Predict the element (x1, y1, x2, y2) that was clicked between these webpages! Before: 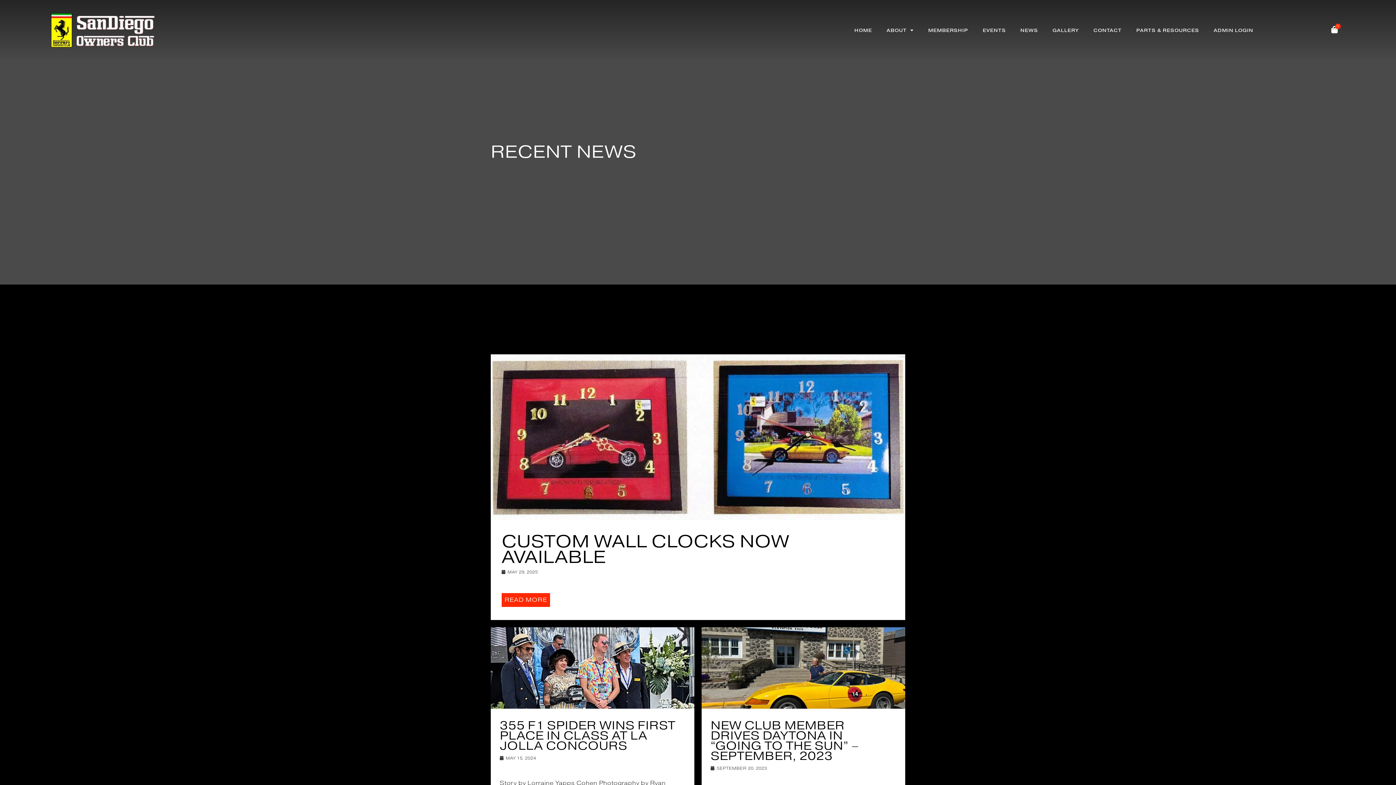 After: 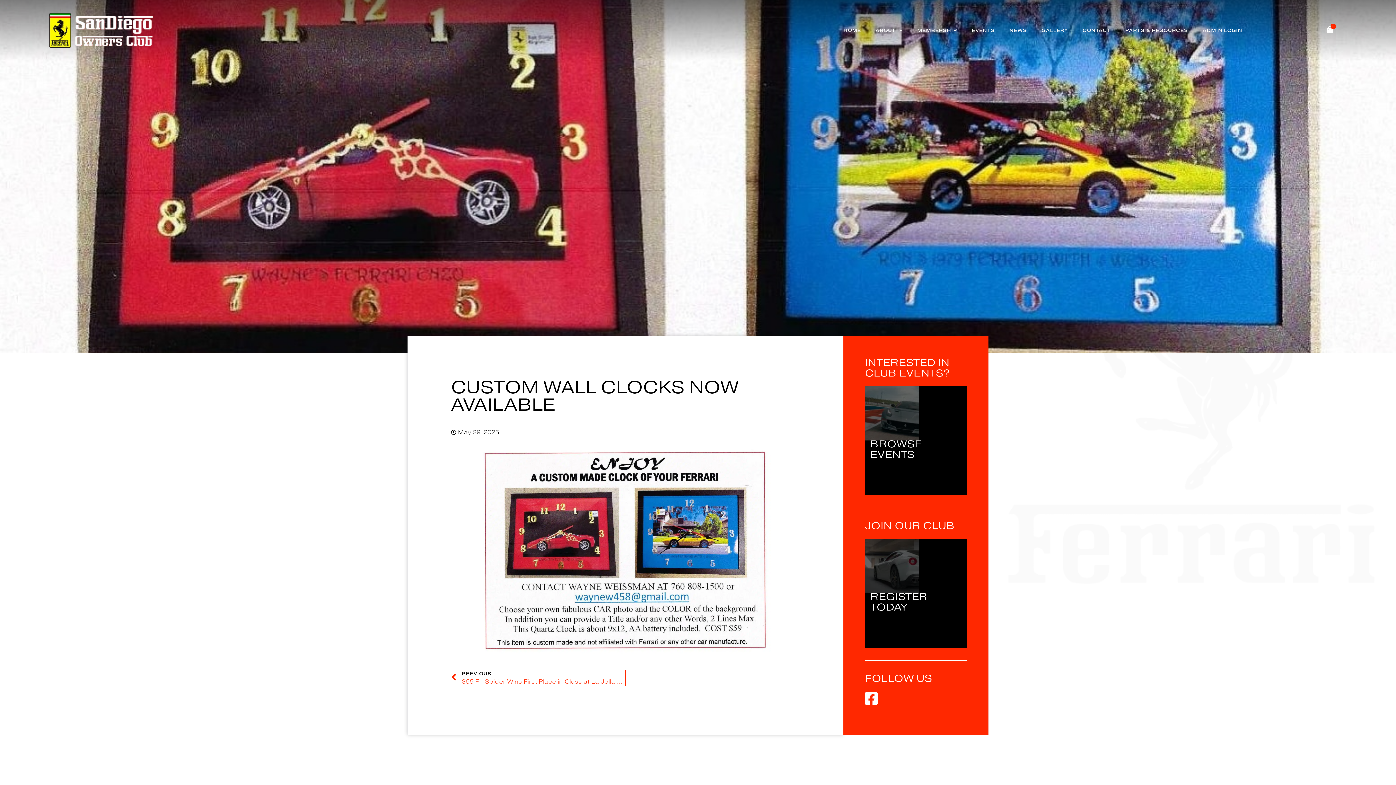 Action: label: READ MORE bbox: (501, 593, 550, 607)